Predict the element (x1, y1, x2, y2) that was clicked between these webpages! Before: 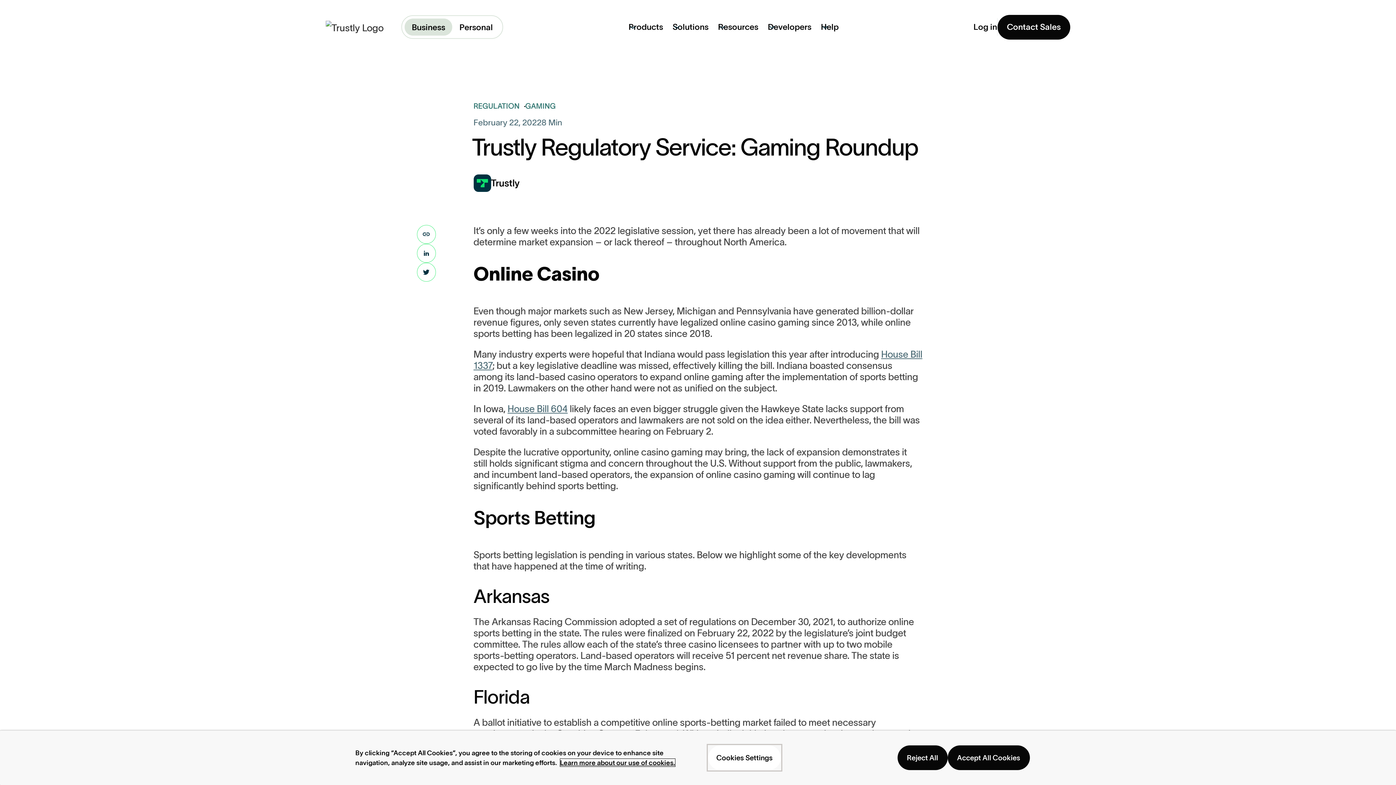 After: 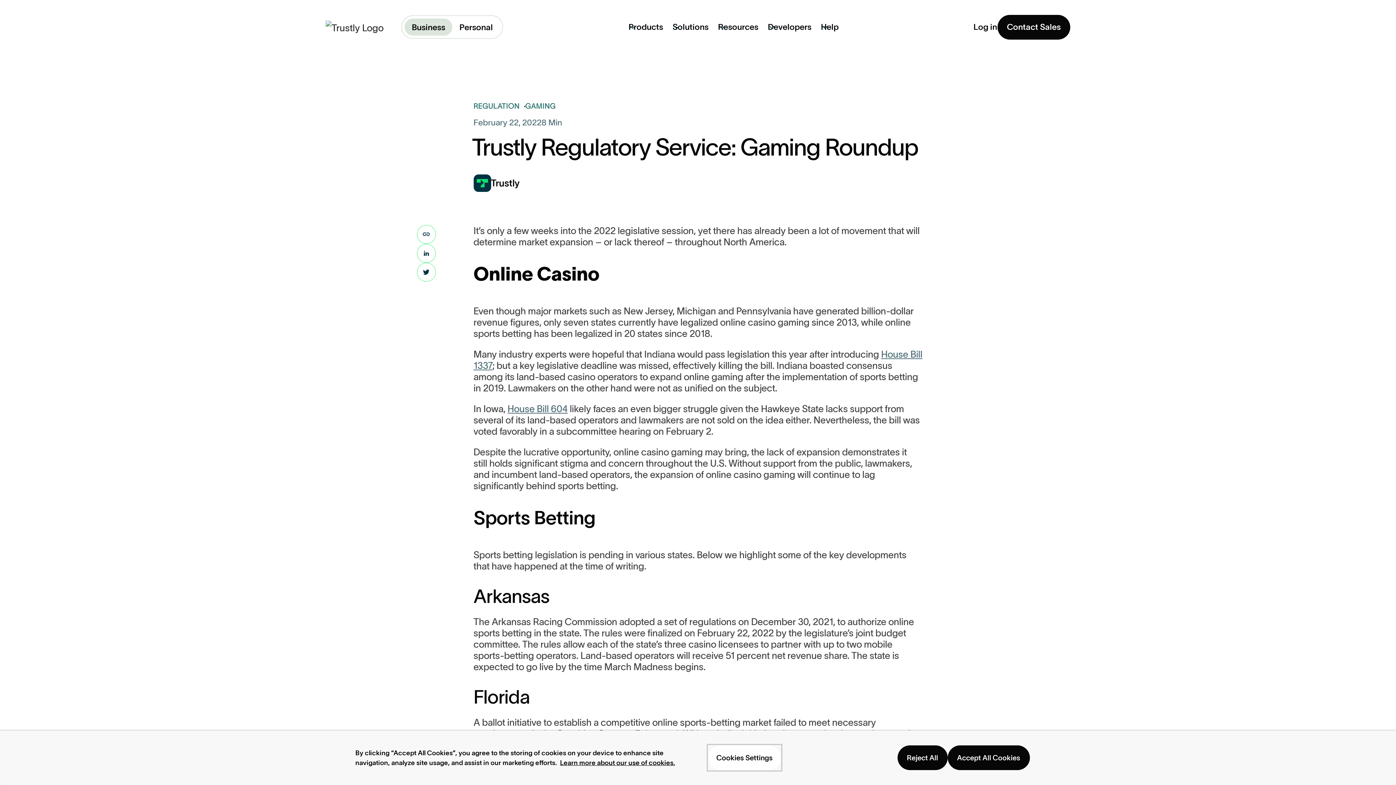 Action: bbox: (718, 0, 767, 54) label: Resources